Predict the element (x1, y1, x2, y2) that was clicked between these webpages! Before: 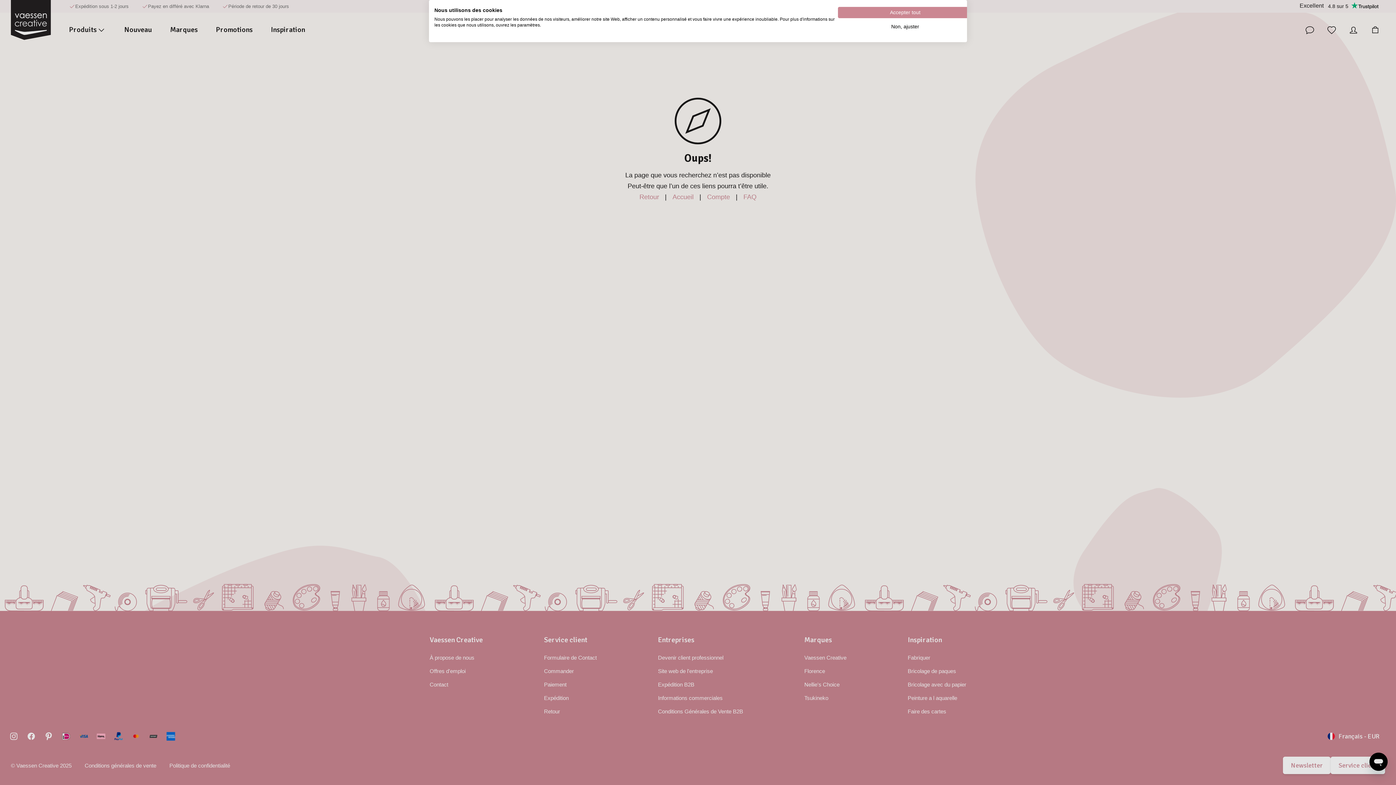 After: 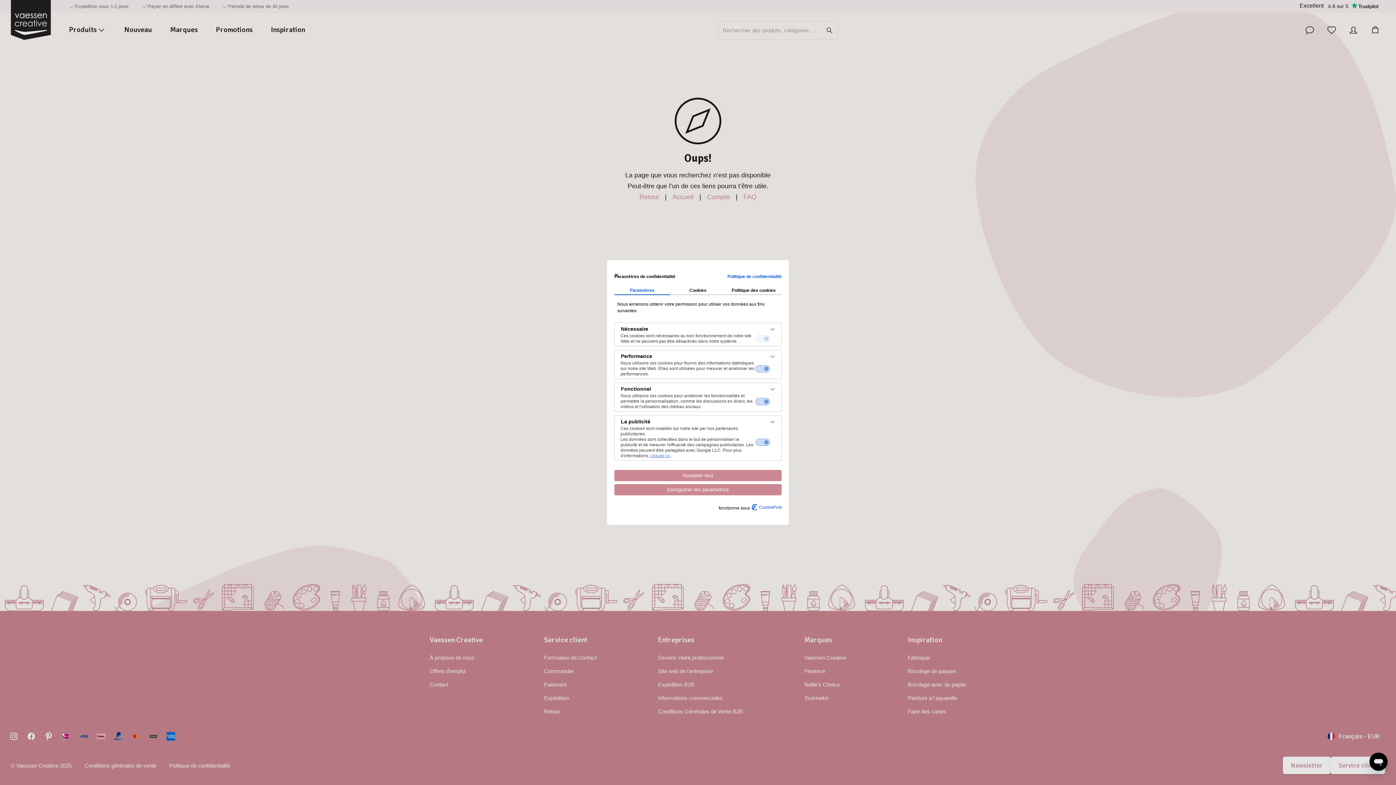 Action: bbox: (838, 21, 972, 32) label: Ajustez les préférences de cookie 